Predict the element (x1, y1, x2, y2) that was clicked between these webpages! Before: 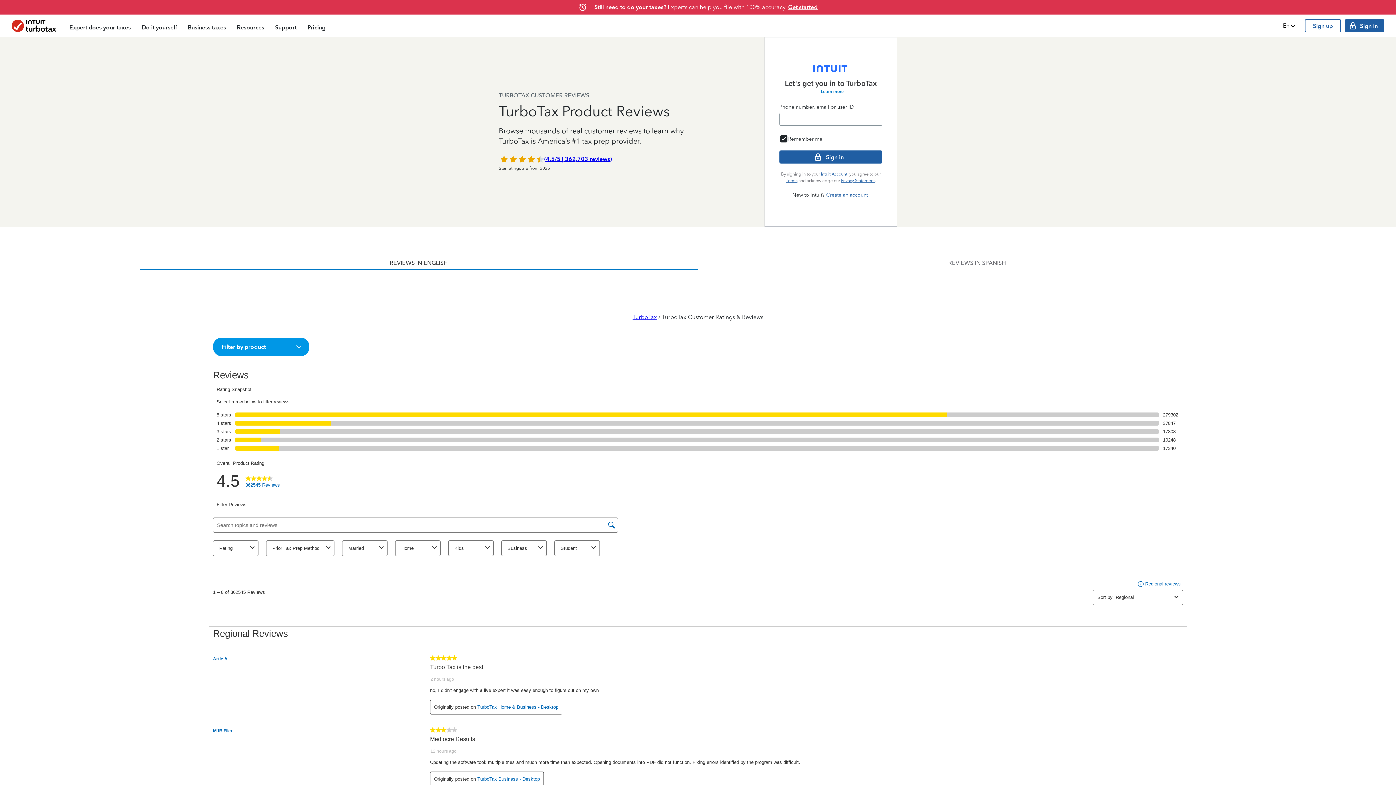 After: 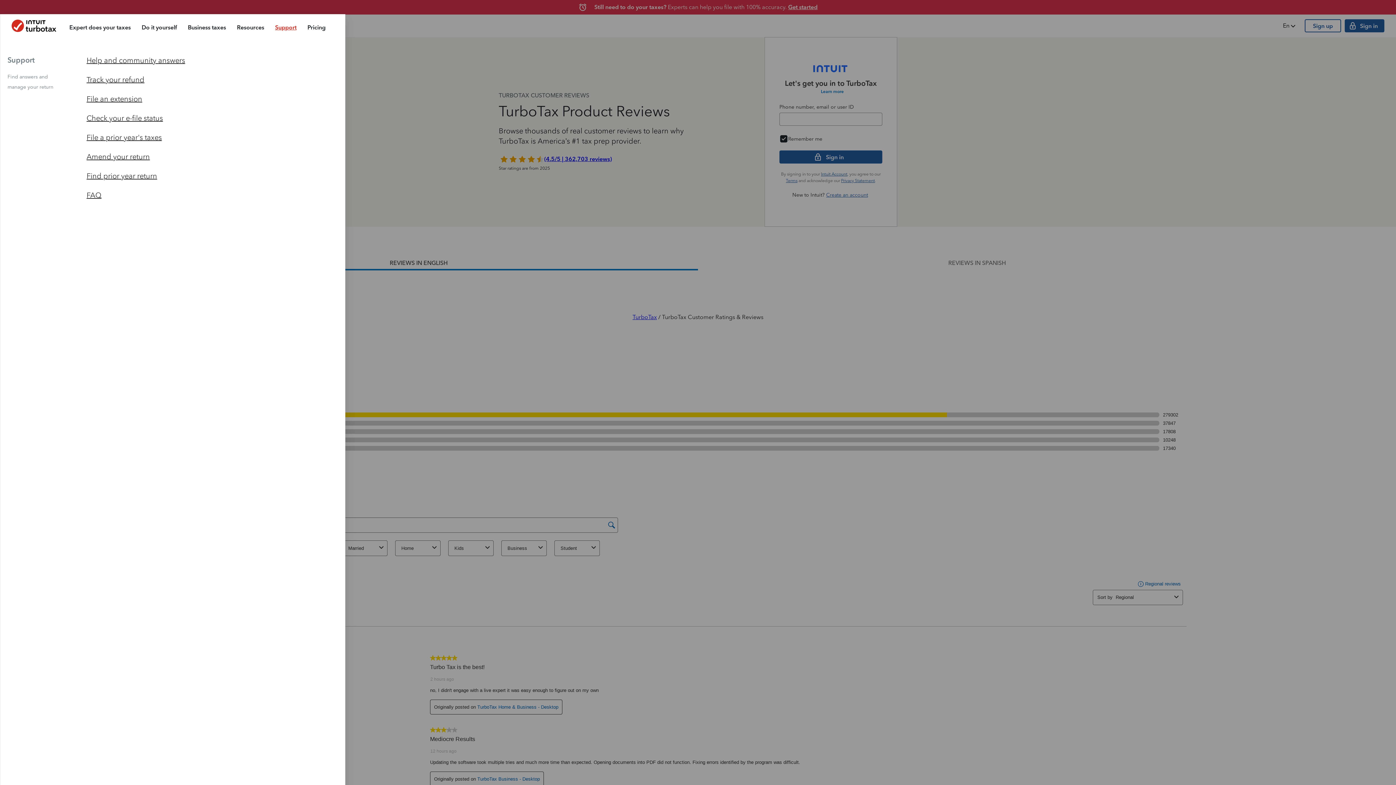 Action: label: Support bbox: (269, 16, 302, 37)